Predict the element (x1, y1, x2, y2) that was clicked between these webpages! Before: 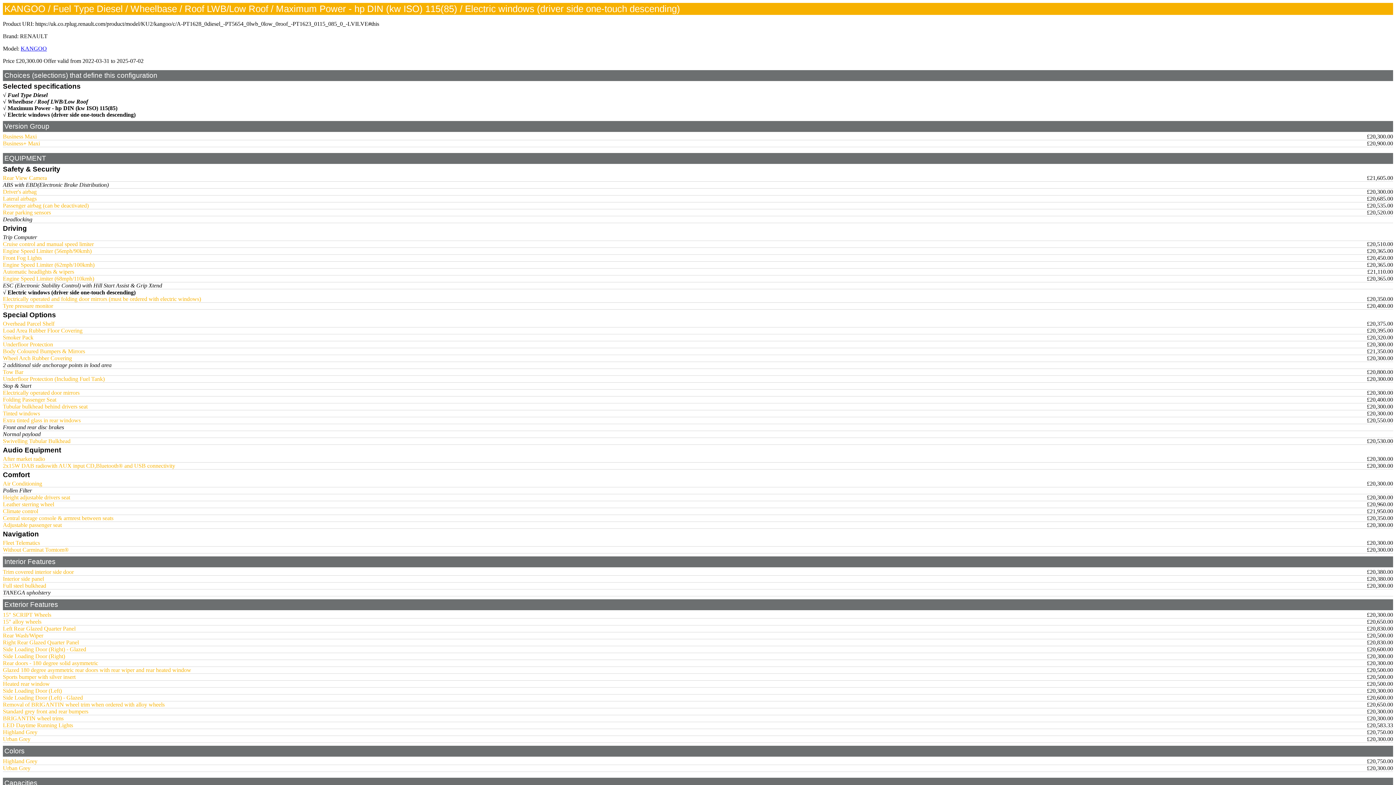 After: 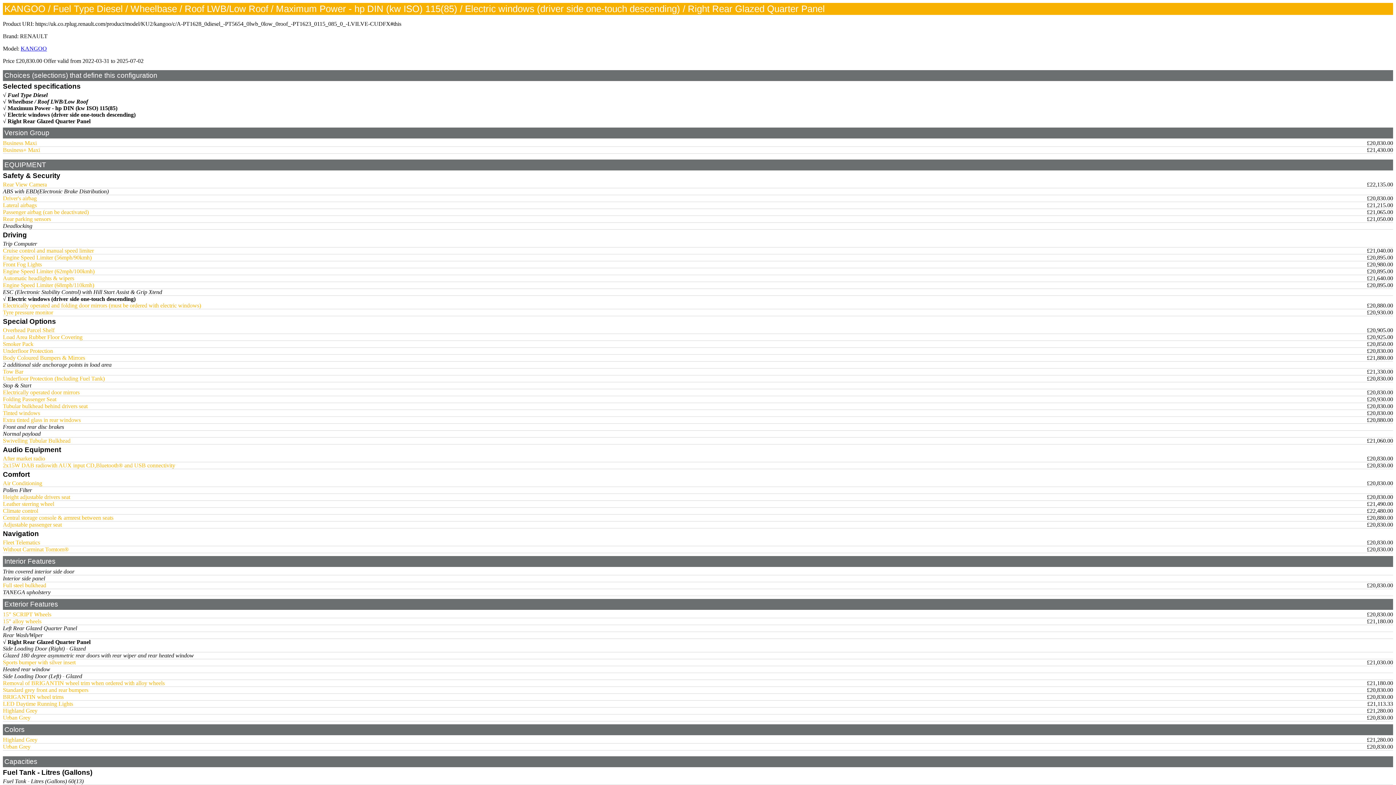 Action: label: Right Rear Glazed Quarter Panel bbox: (2, 639, 78, 645)